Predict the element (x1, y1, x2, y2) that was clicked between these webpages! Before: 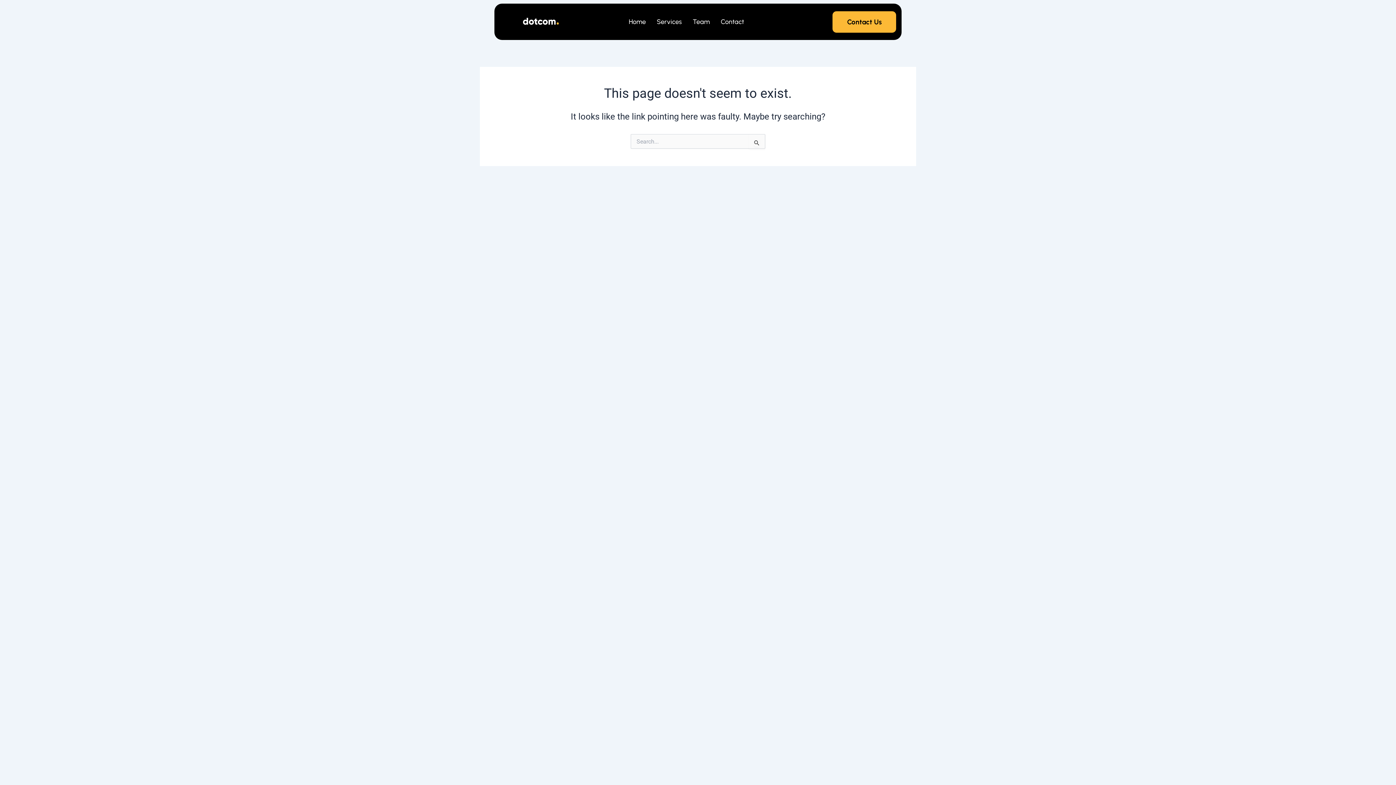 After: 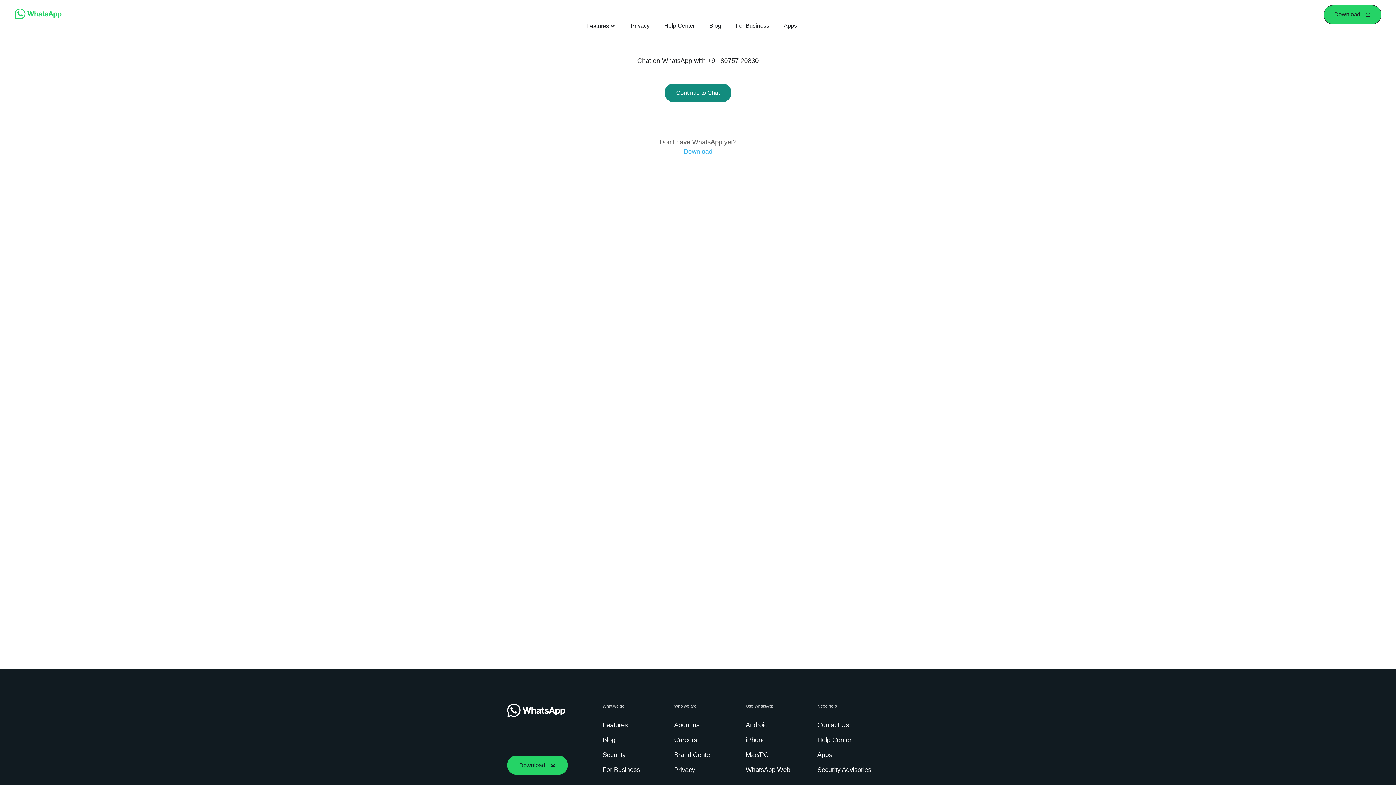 Action: label: Contact Us bbox: (832, 10, 896, 32)